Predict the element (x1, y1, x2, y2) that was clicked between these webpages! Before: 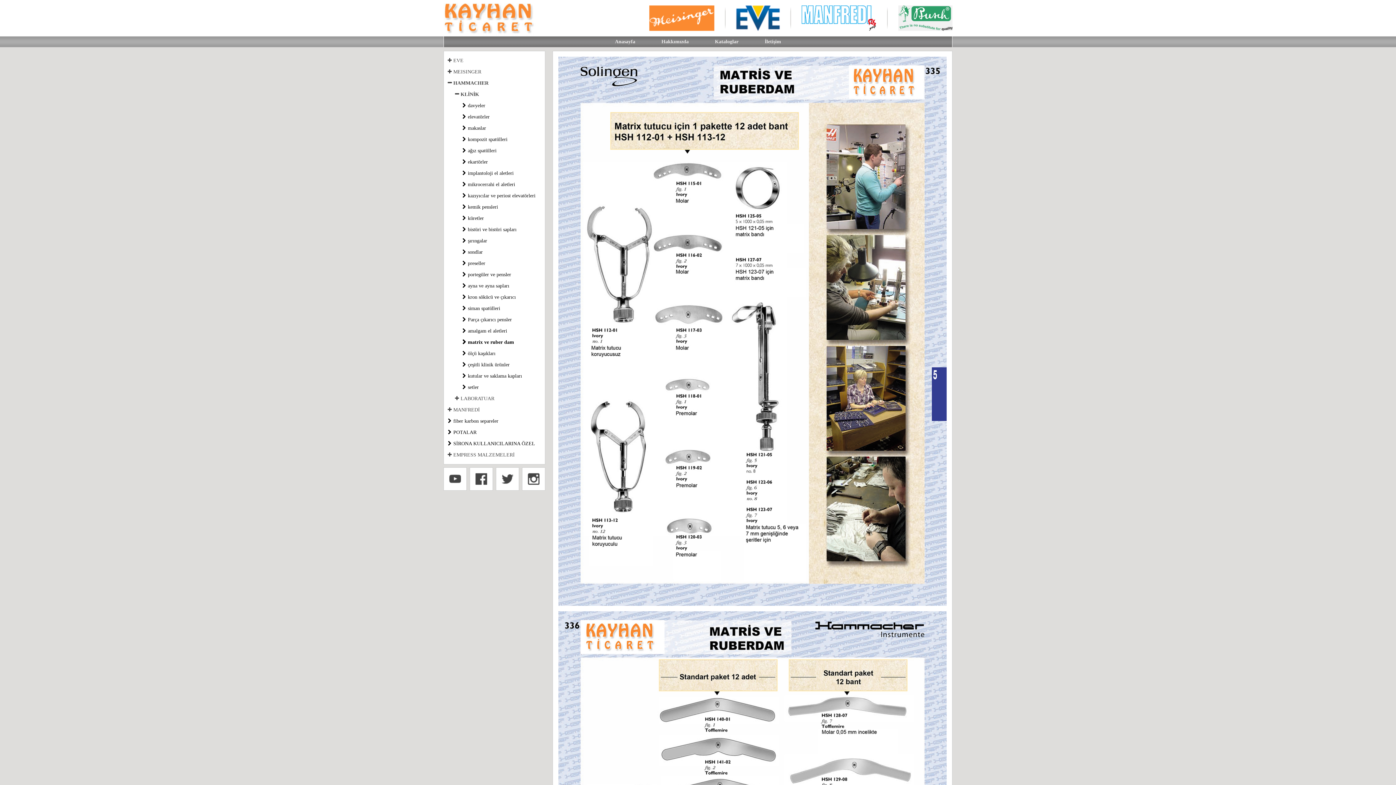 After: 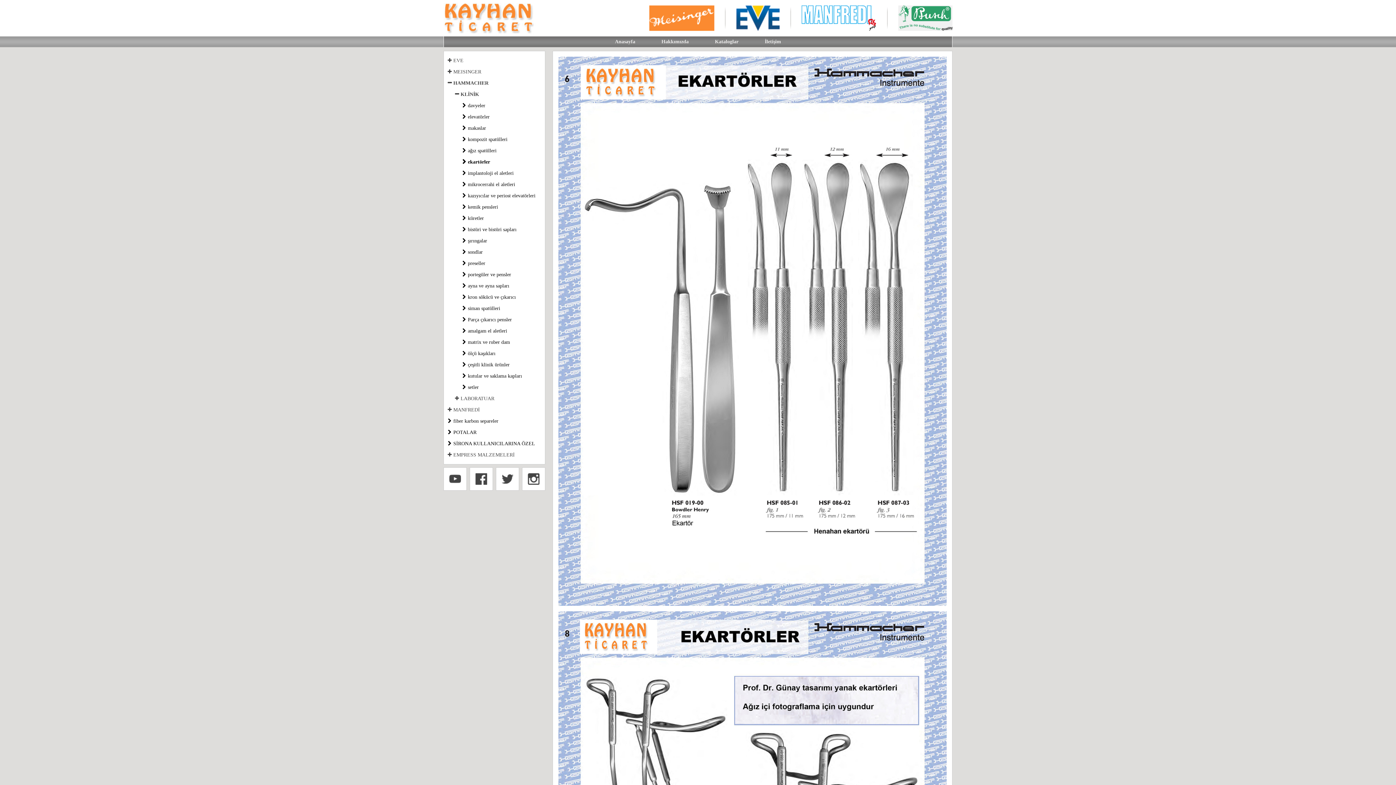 Action: label: ekartörler bbox: (460, 156, 542, 167)